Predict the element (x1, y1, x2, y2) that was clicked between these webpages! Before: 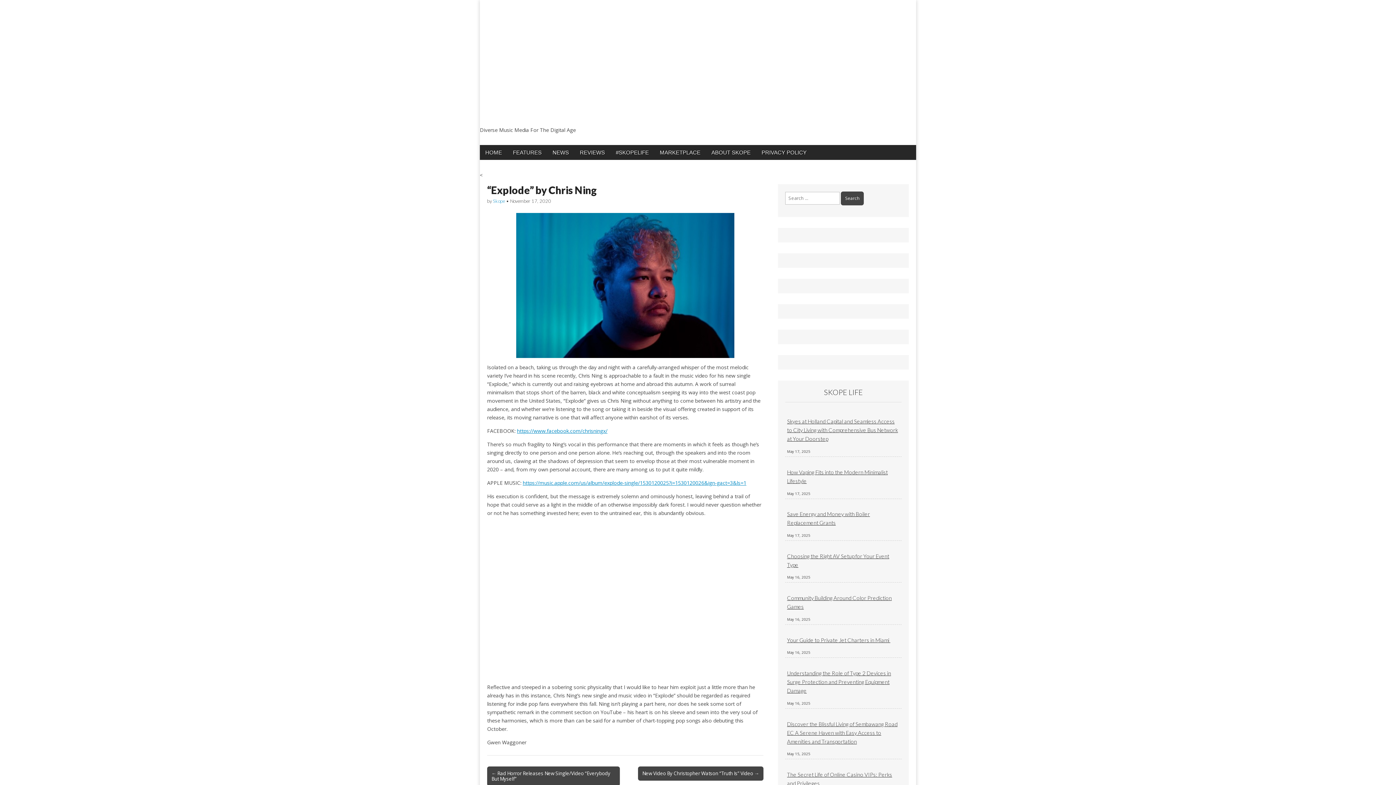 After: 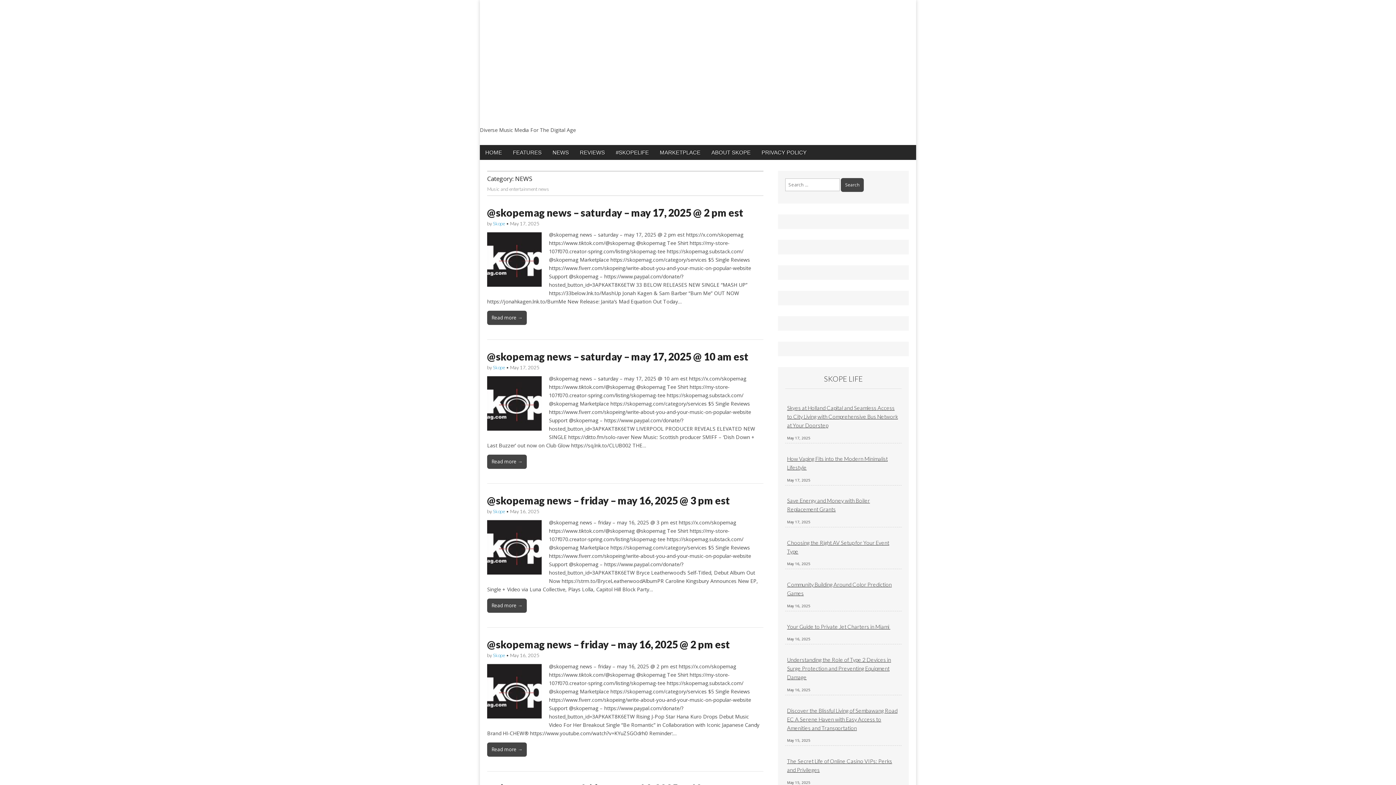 Action: label: NEWS bbox: (547, 145, 574, 160)